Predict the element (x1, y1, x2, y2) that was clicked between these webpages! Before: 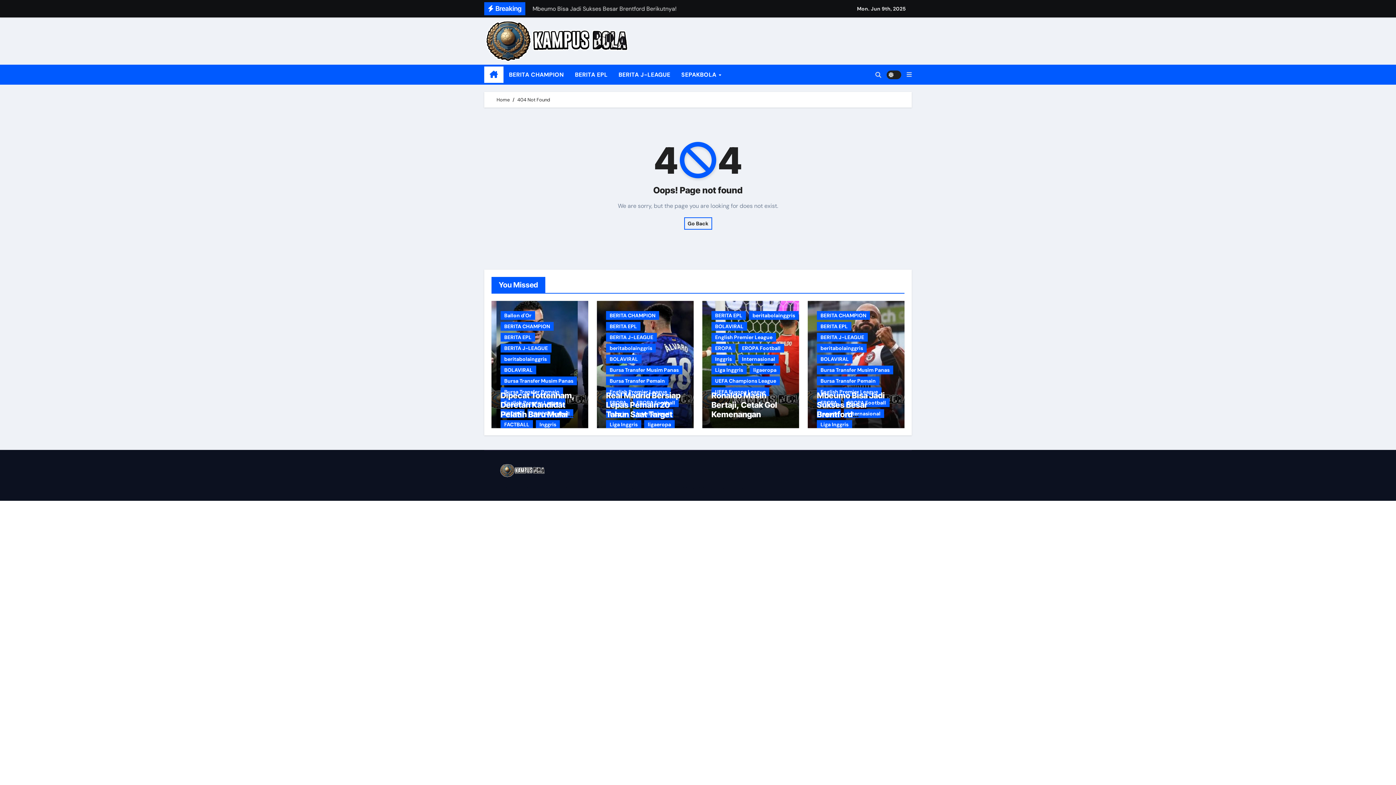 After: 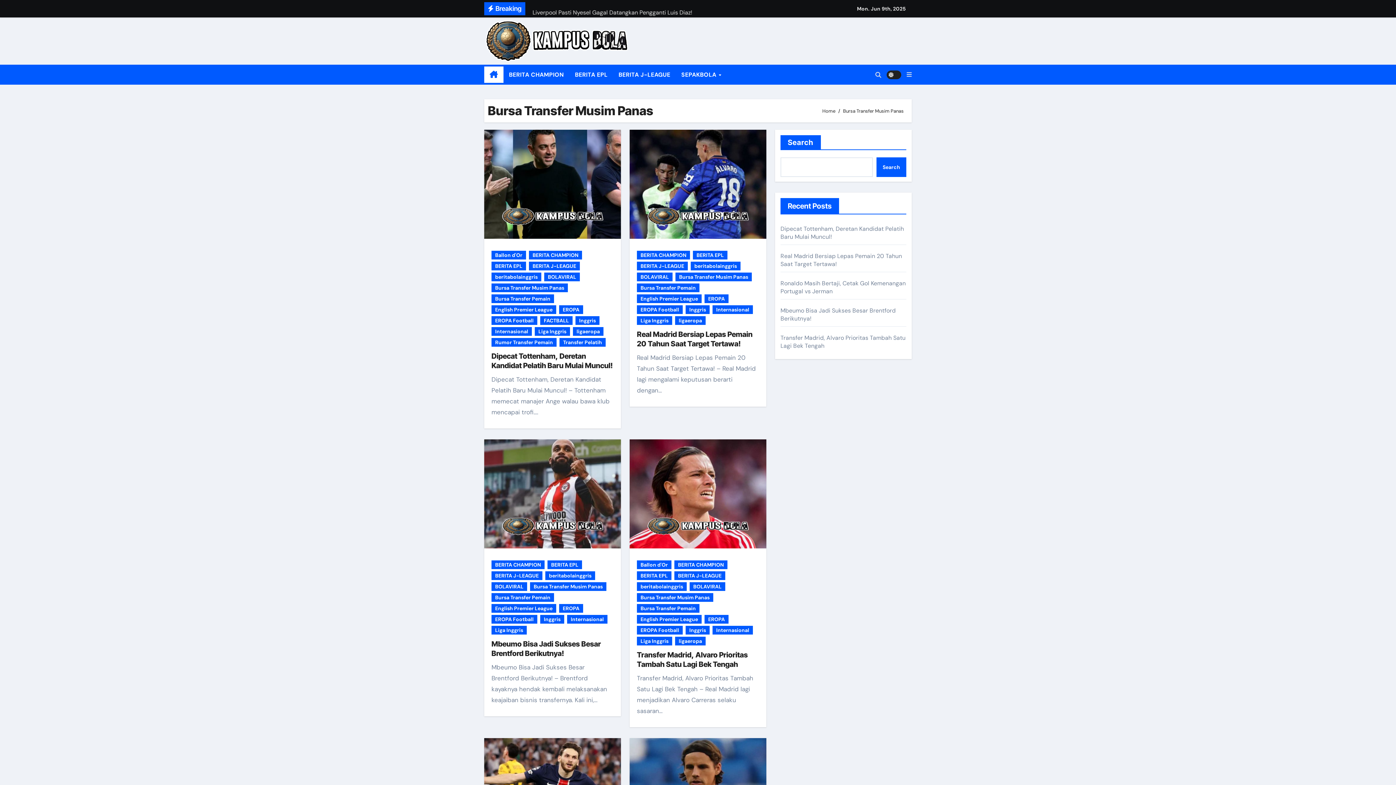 Action: label: Bursa Transfer Musim Panas bbox: (500, 376, 577, 385)